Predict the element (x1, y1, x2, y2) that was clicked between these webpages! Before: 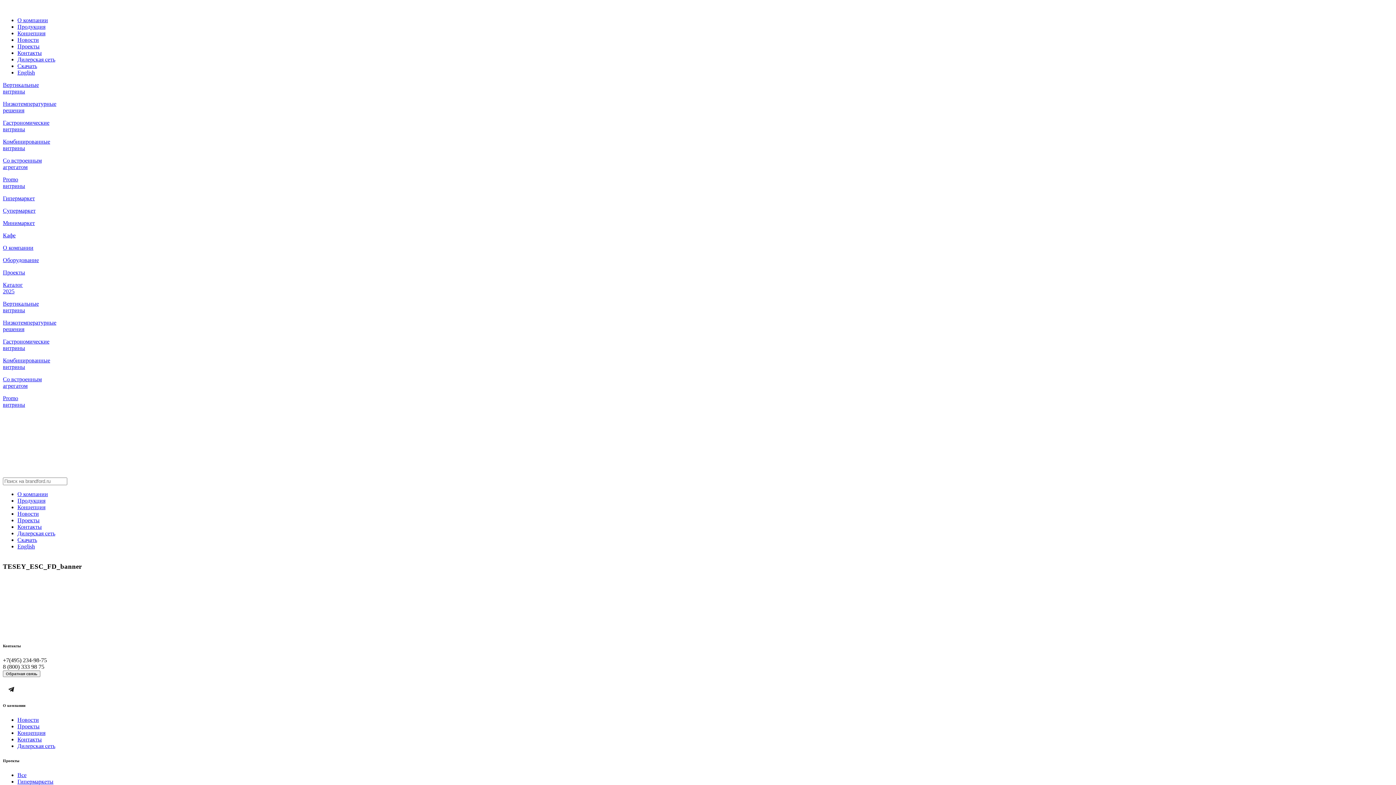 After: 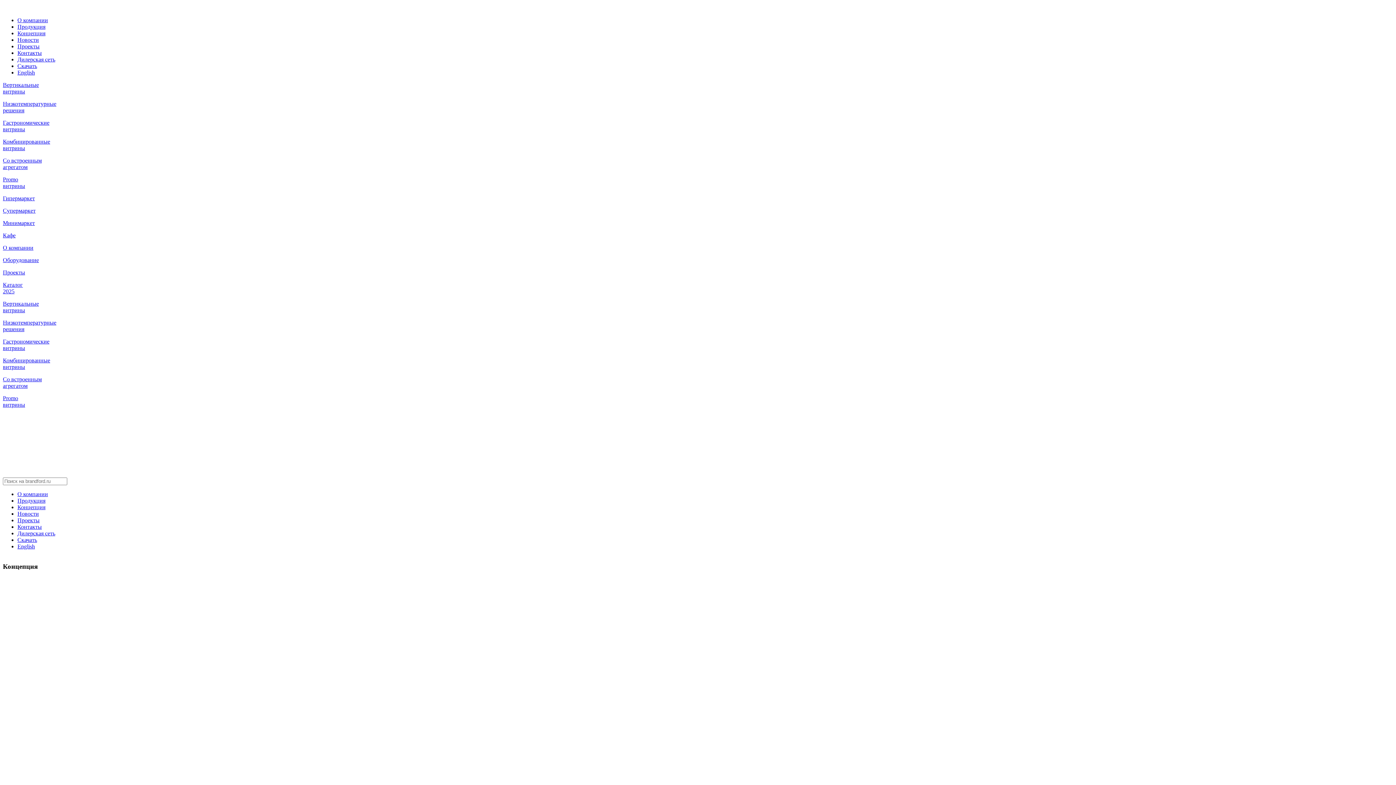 Action: bbox: (17, 30, 45, 36) label: Концепция